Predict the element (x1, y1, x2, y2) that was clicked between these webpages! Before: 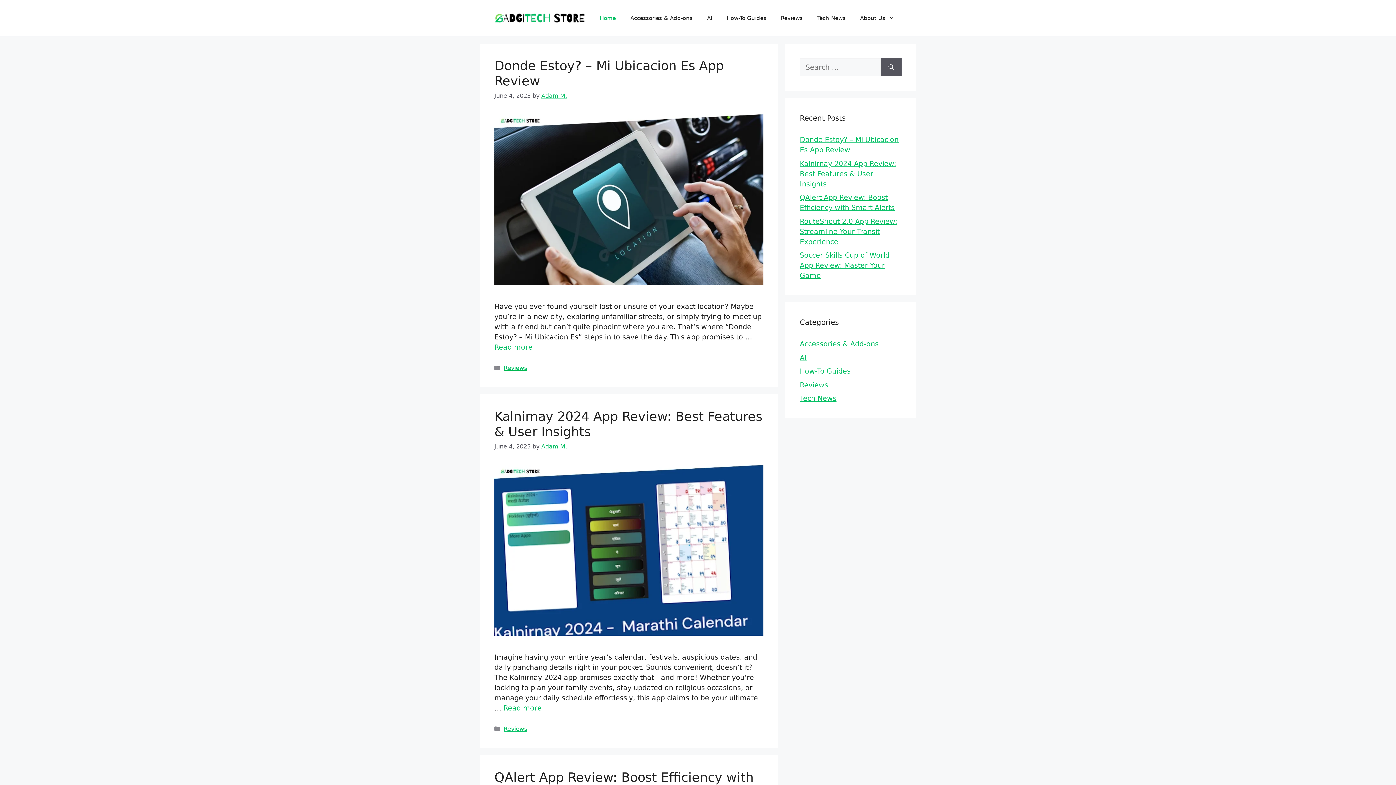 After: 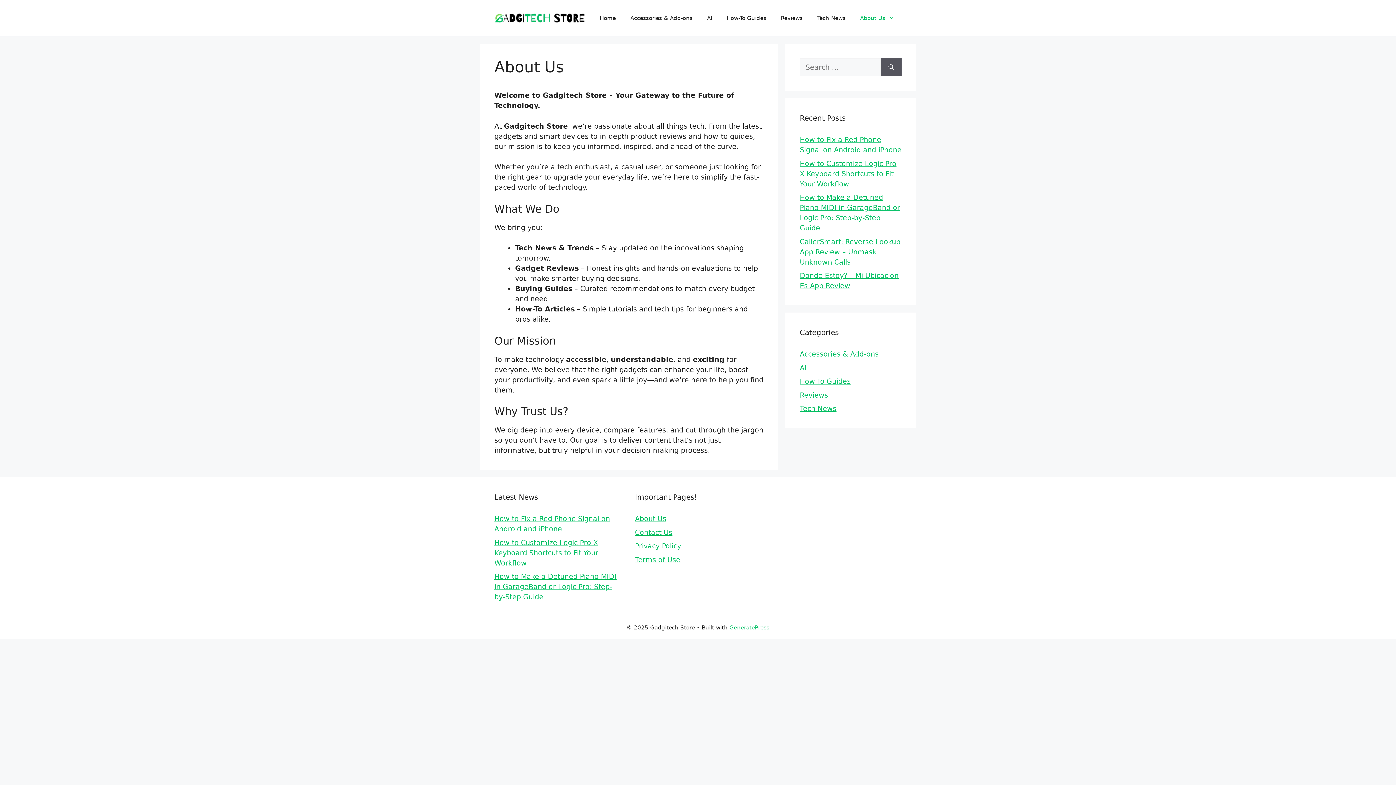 Action: bbox: (853, 7, 901, 29) label: About Us